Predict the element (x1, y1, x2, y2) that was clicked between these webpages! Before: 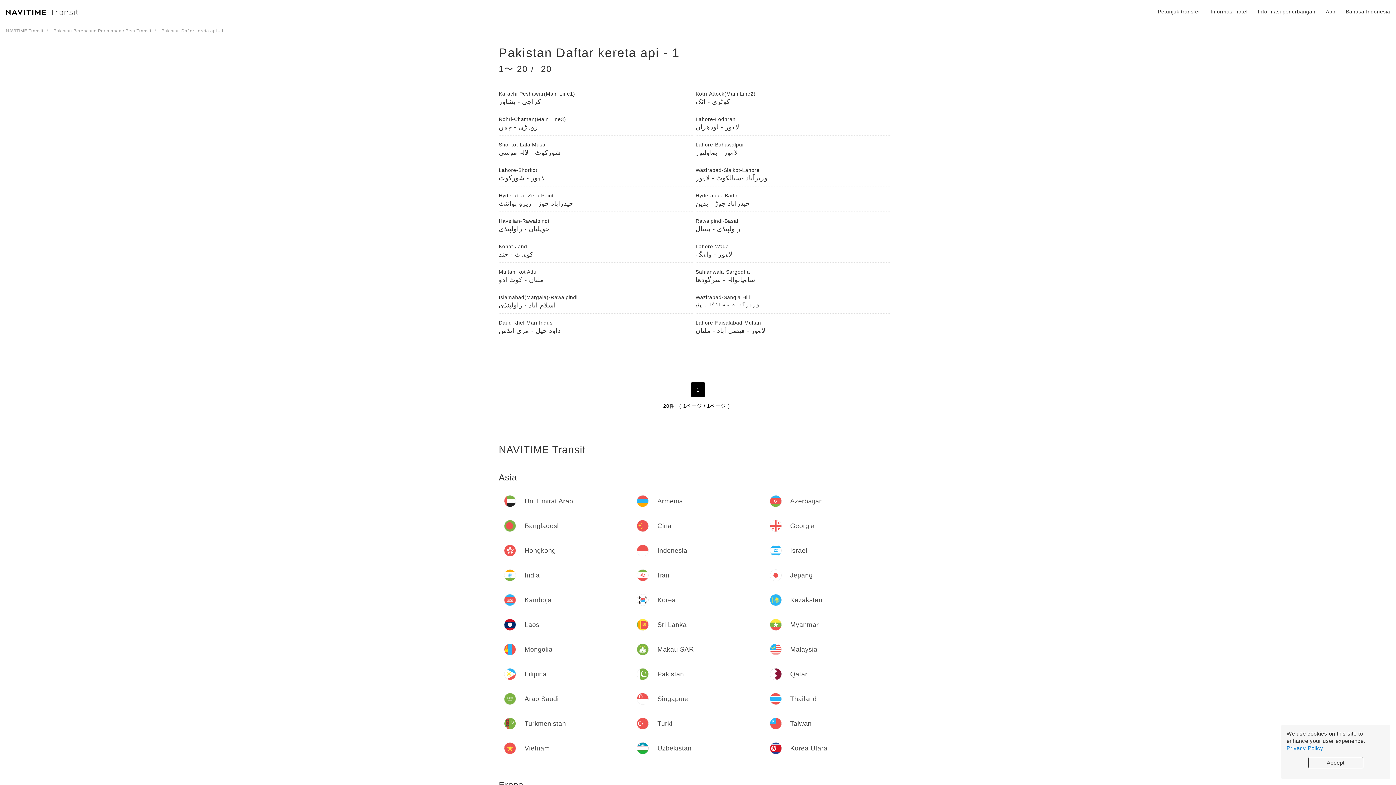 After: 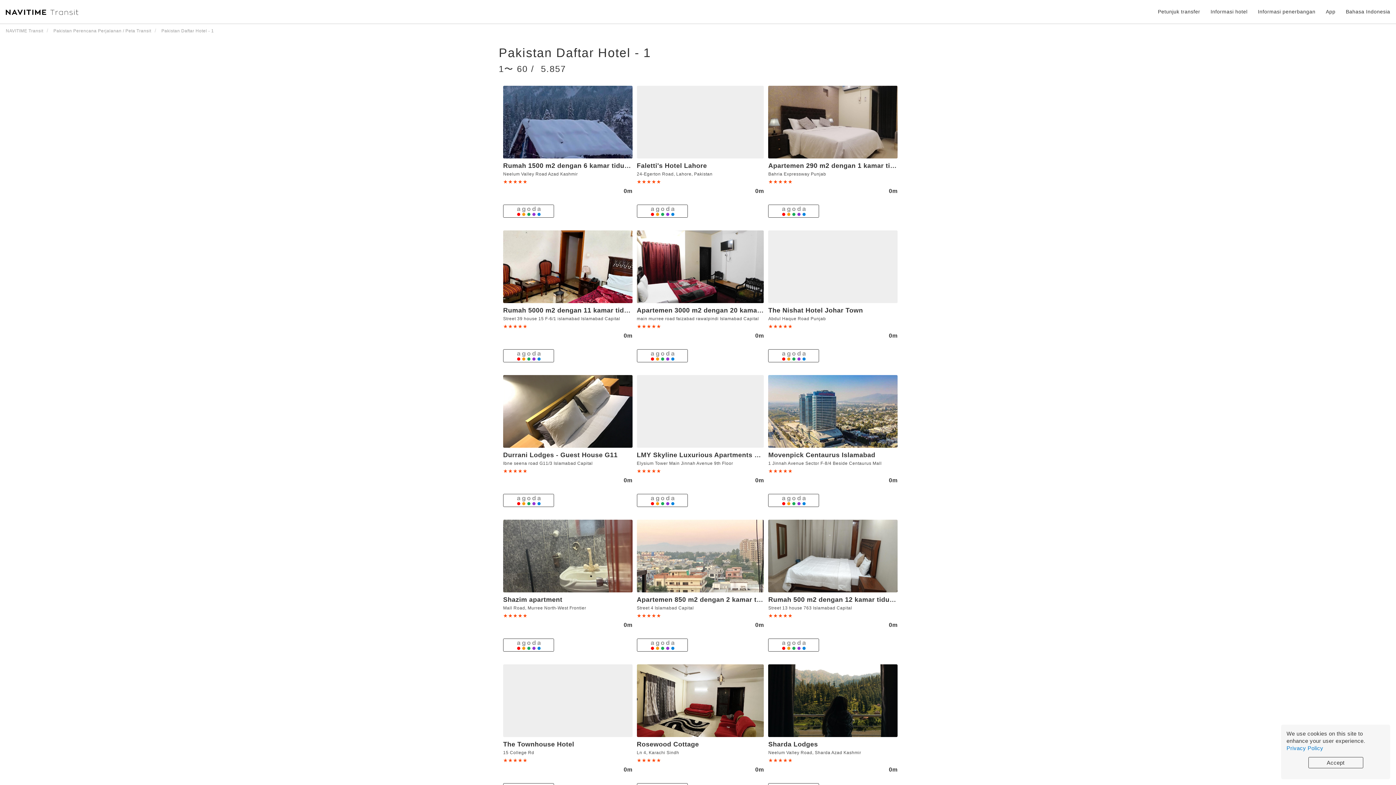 Action: bbox: (1210, 0, 1247, 23) label: Informasi hotel